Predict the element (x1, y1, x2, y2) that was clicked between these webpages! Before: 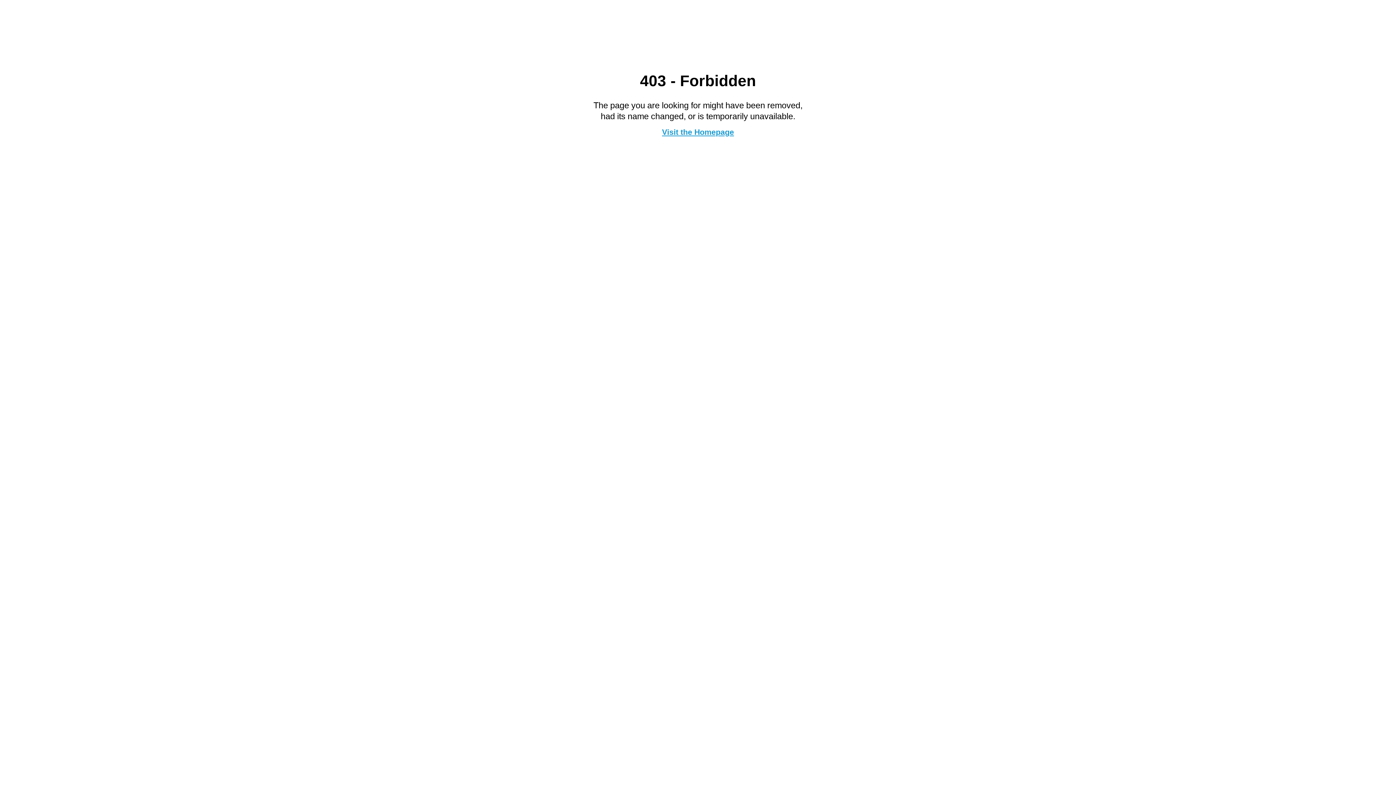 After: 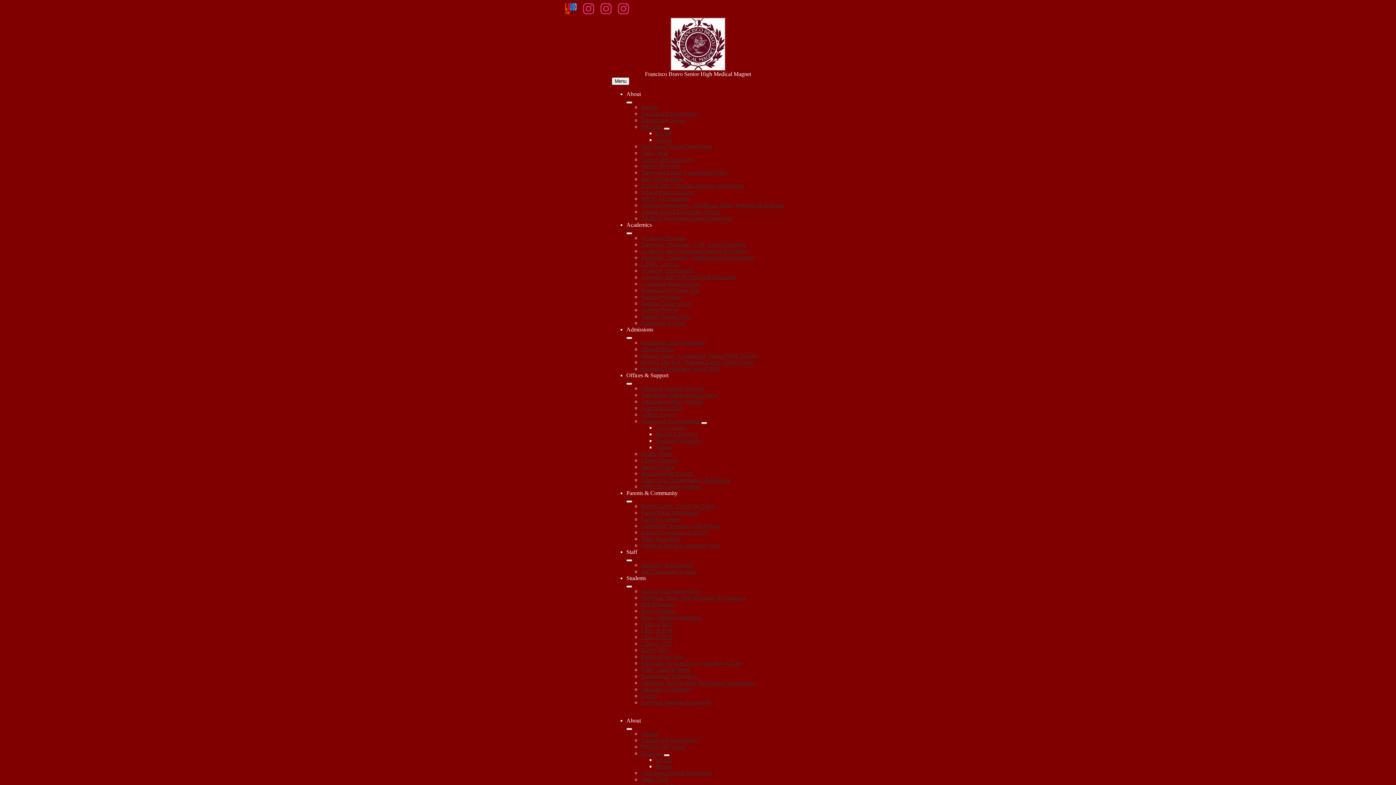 Action: bbox: (662, 127, 734, 136) label: Visit the Homepage